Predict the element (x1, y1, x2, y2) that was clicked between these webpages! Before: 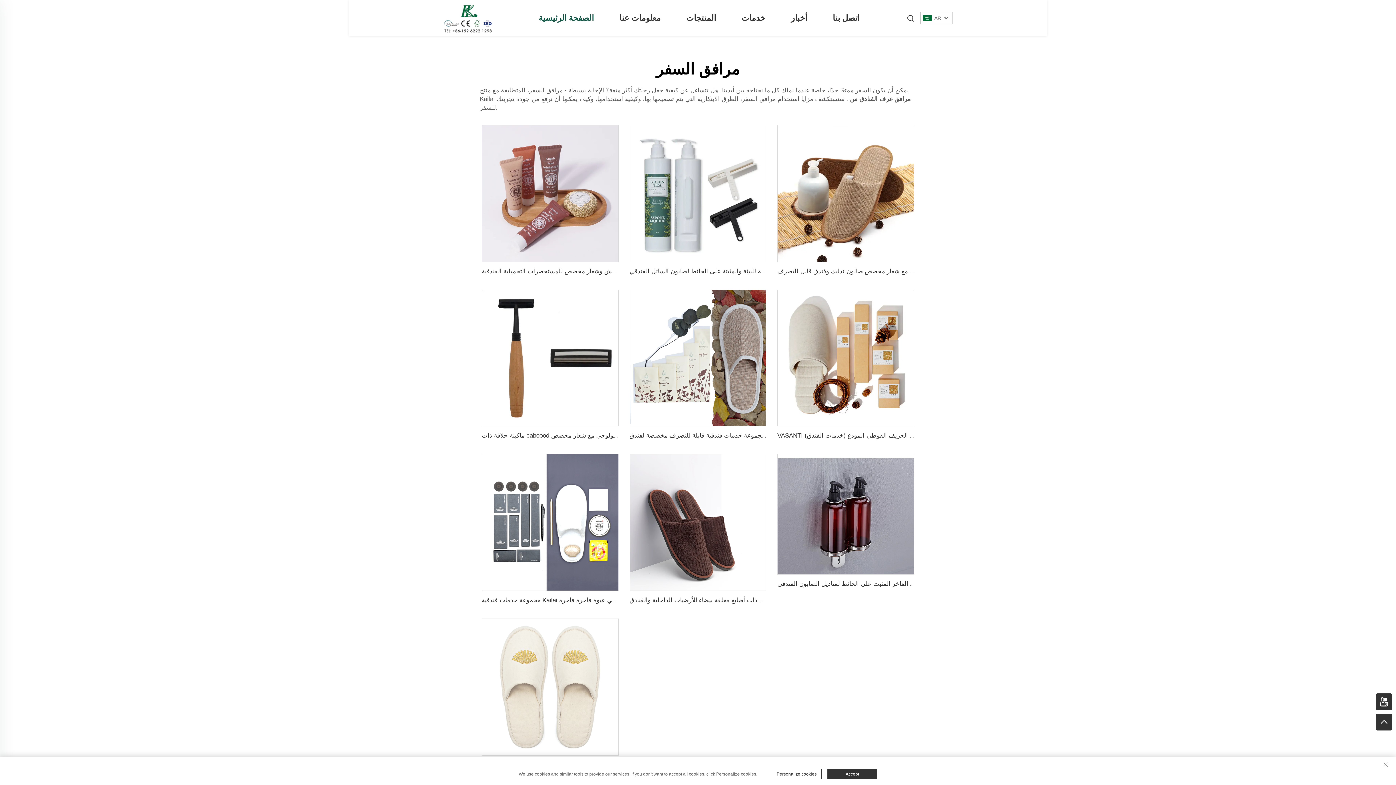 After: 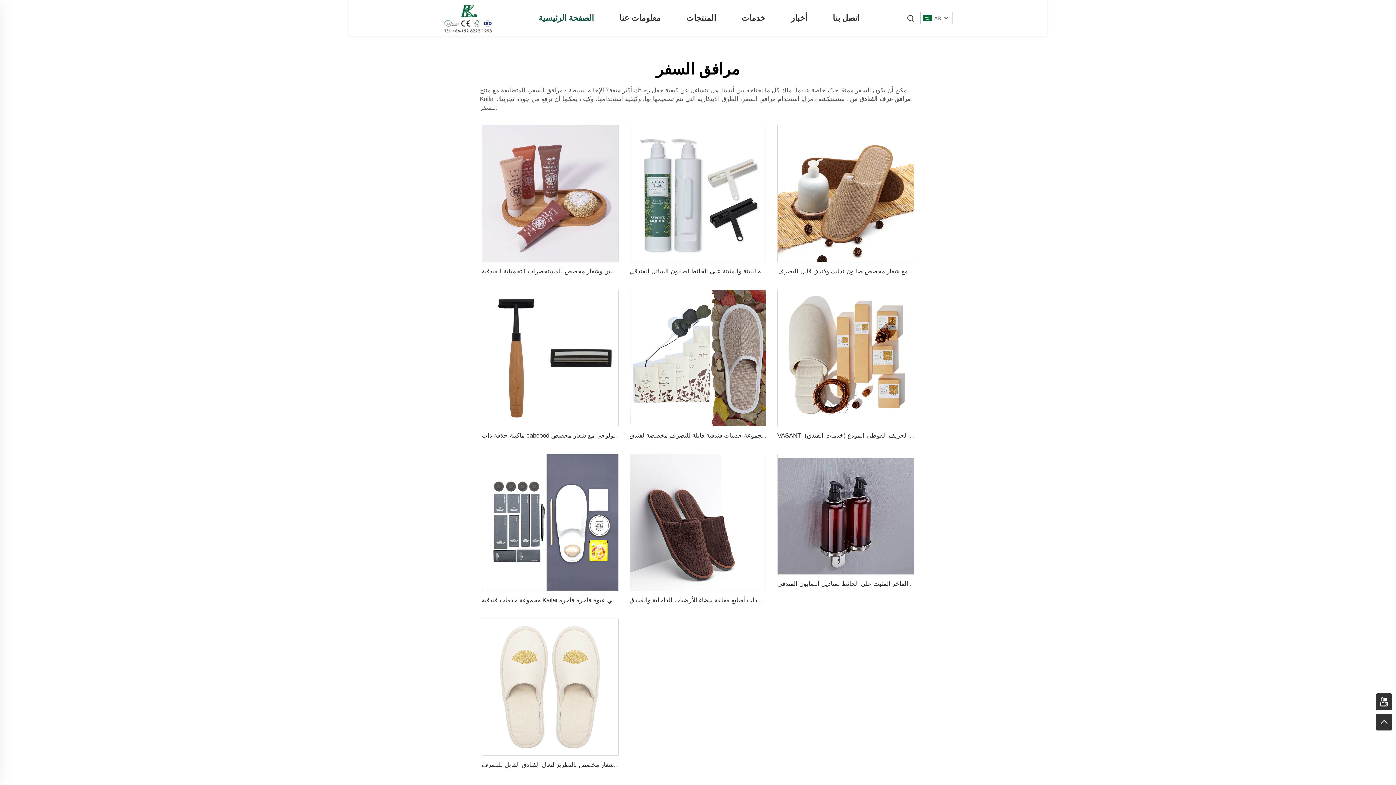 Action: label: Accept bbox: (827, 769, 877, 779)